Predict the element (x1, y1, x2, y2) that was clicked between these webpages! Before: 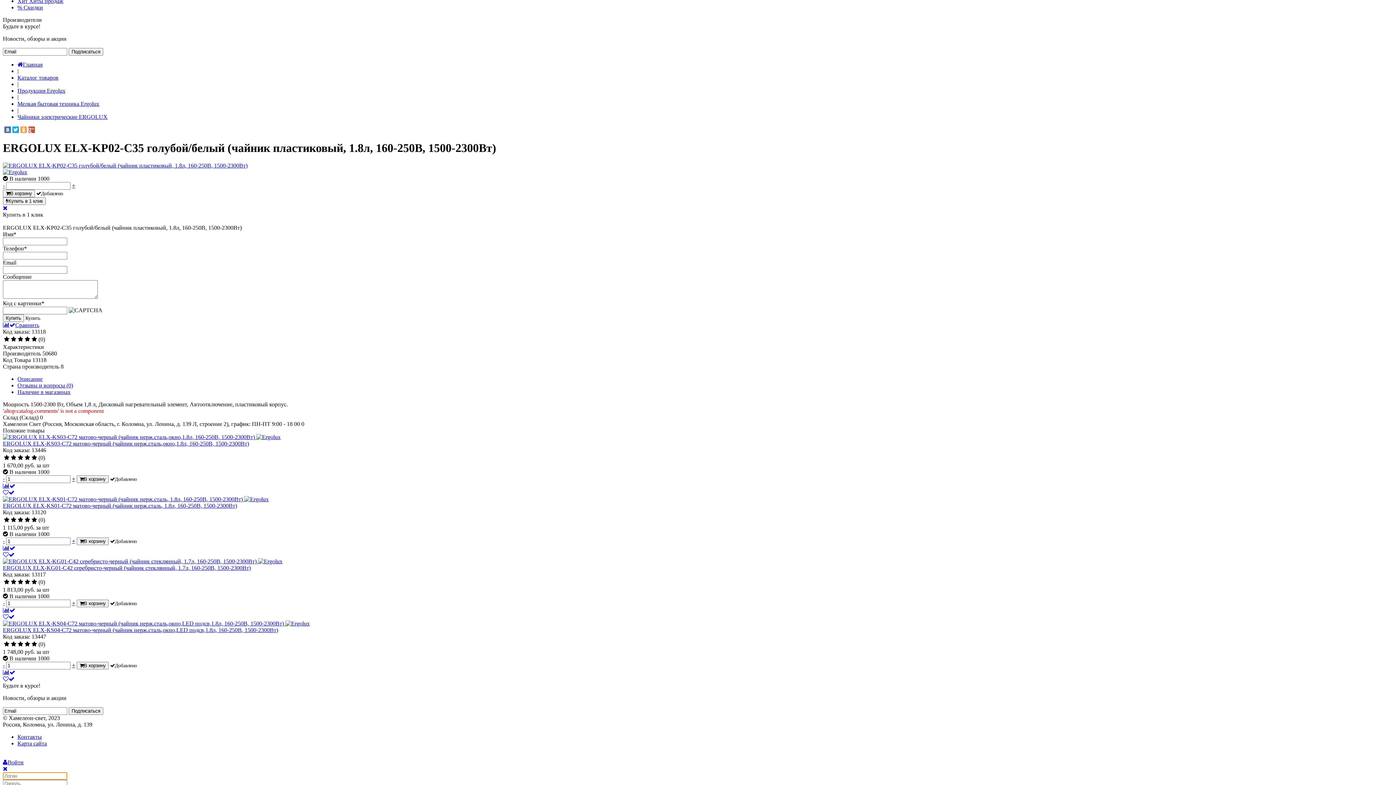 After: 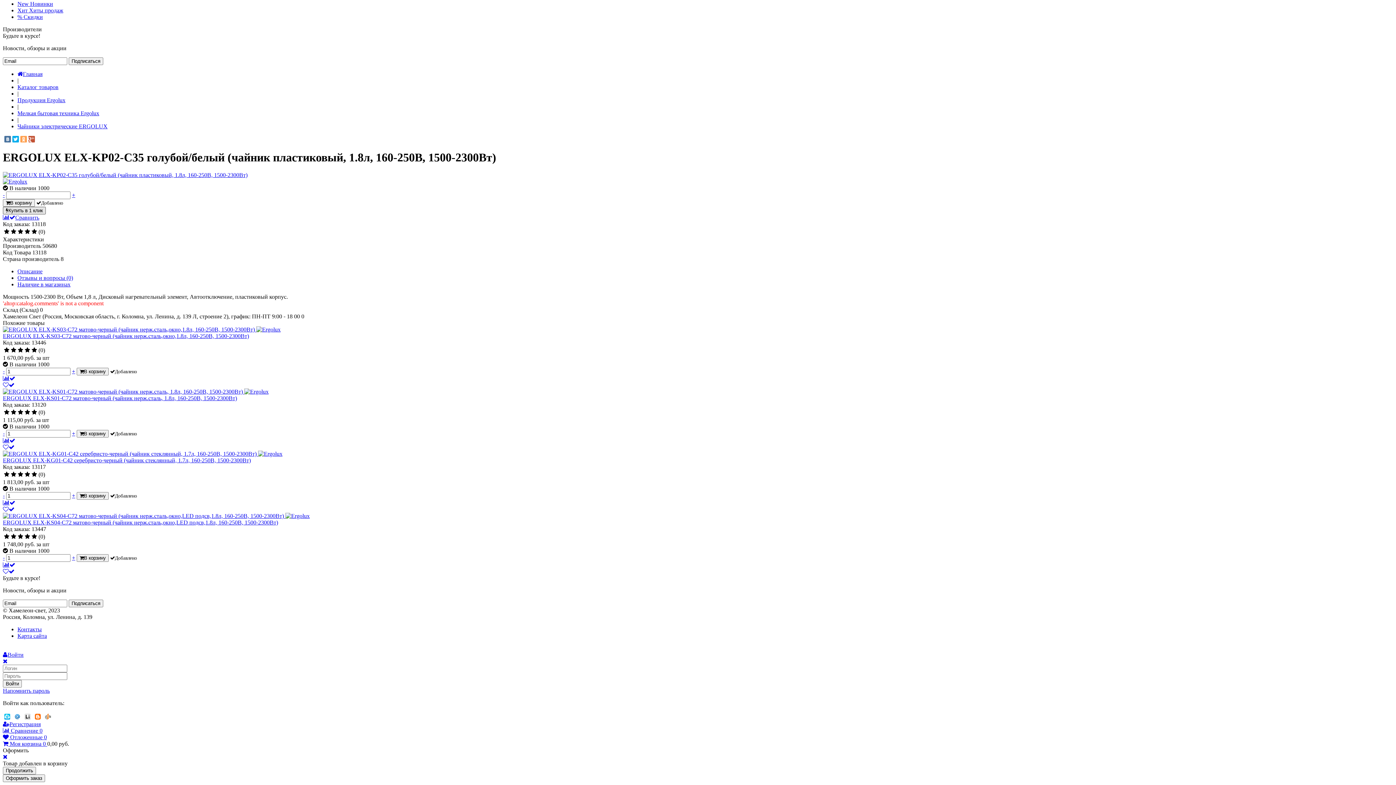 Action: bbox: (2, 205, 7, 211)